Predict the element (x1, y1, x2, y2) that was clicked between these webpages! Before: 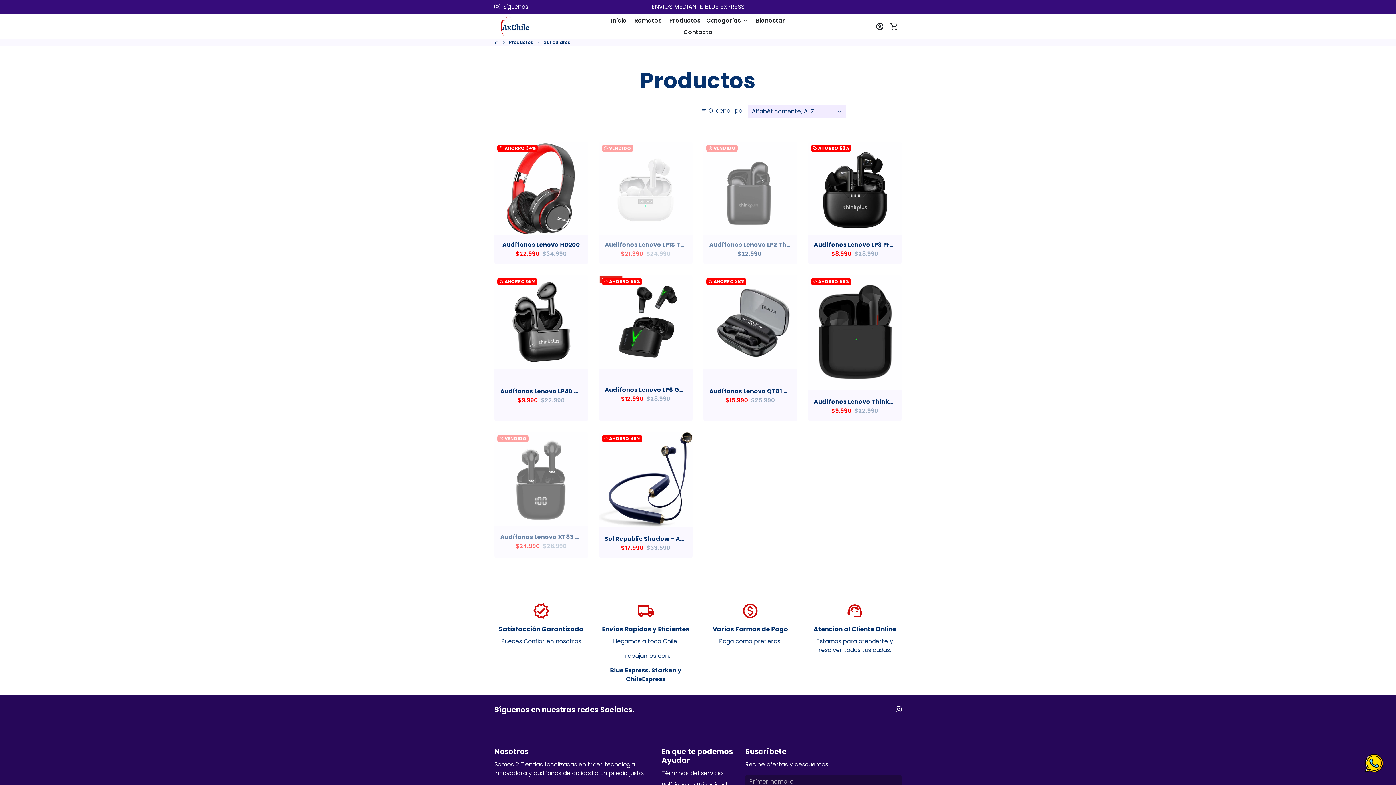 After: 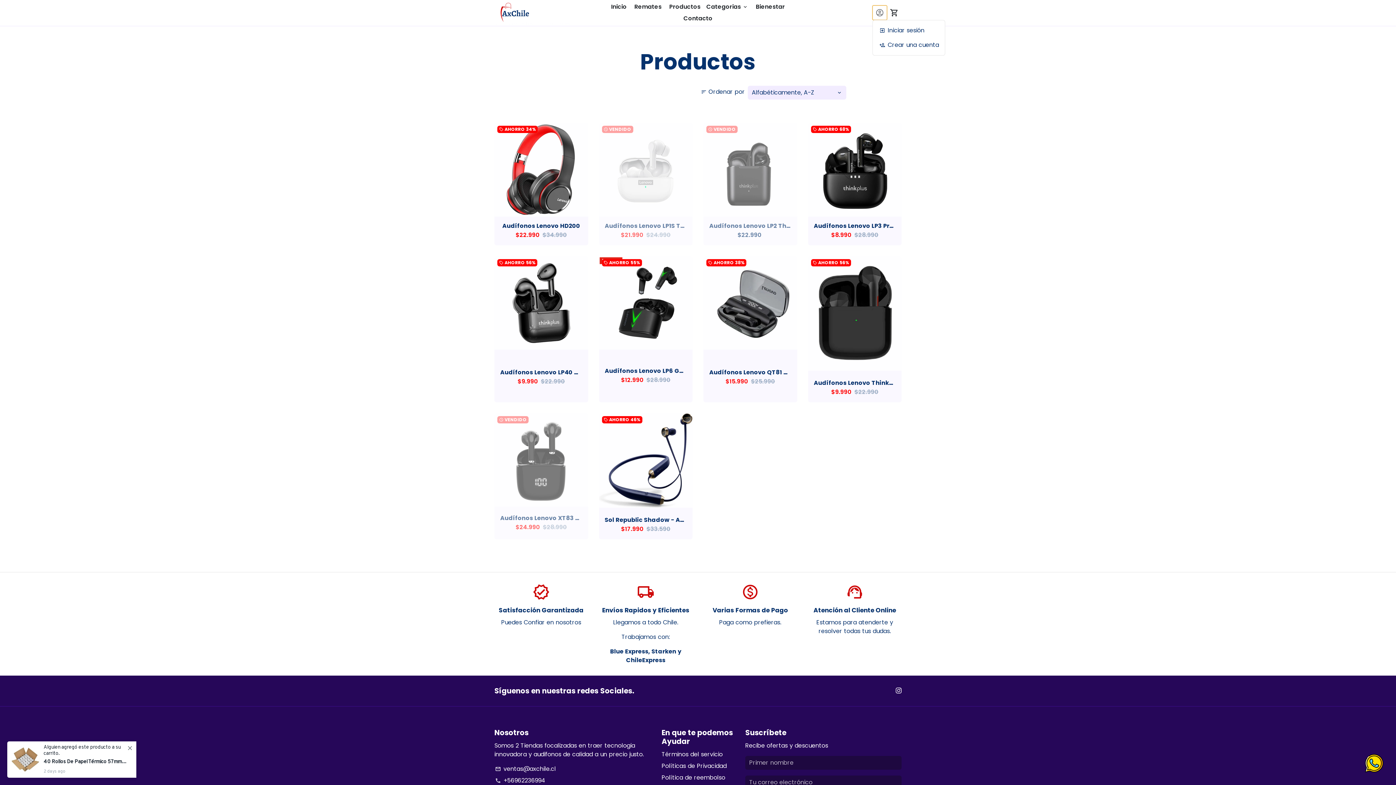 Action: bbox: (872, 19, 887, 33) label: Iniciar sesión